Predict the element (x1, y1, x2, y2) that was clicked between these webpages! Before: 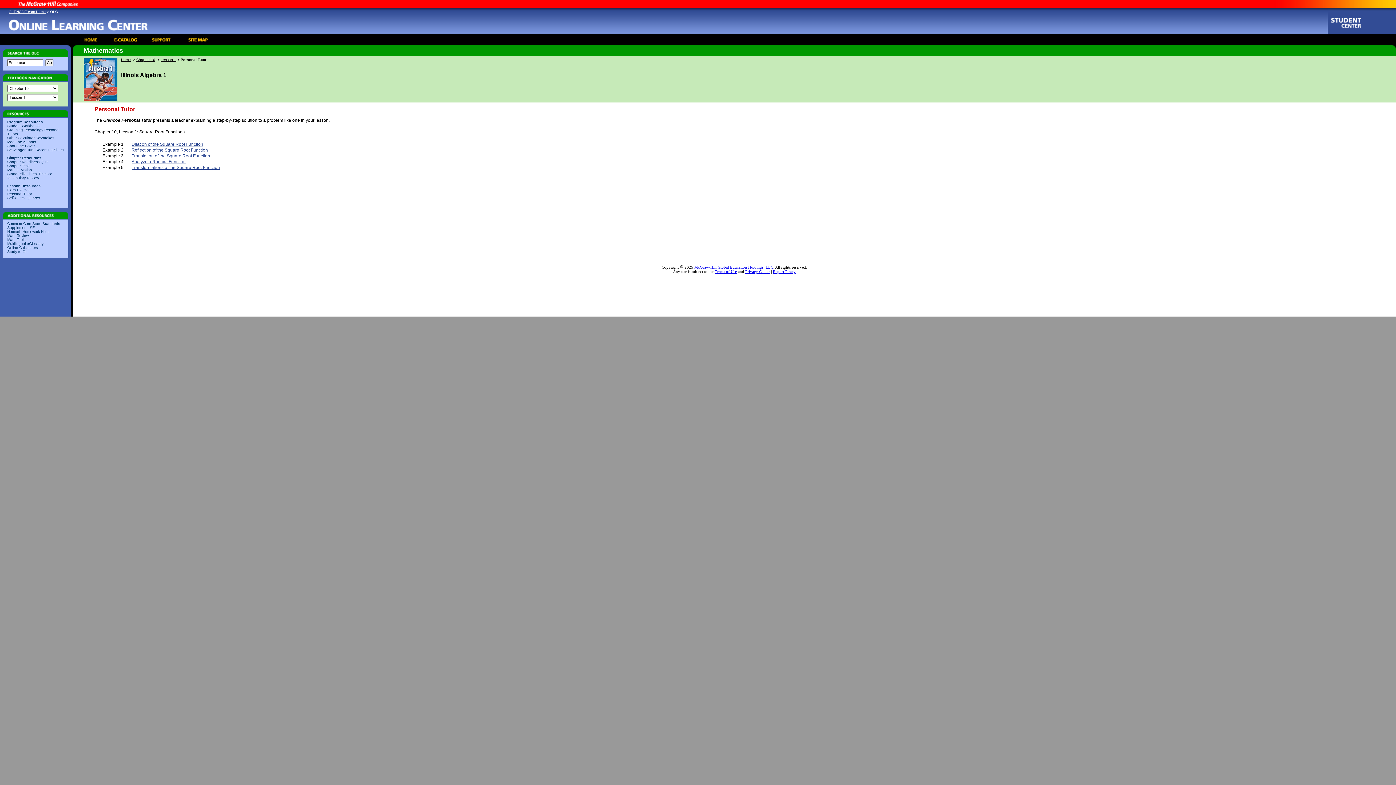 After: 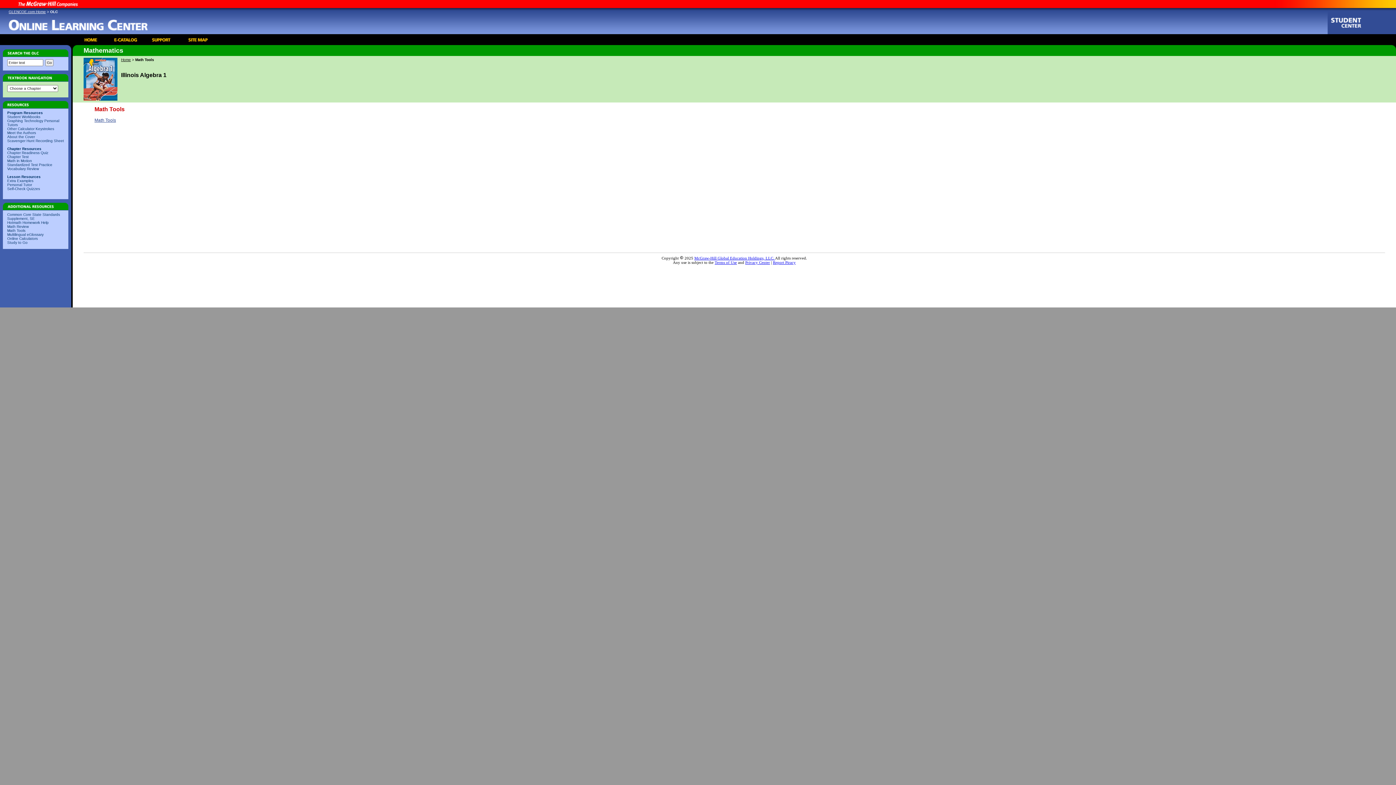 Action: bbox: (7, 237, 25, 241) label: Math Tools